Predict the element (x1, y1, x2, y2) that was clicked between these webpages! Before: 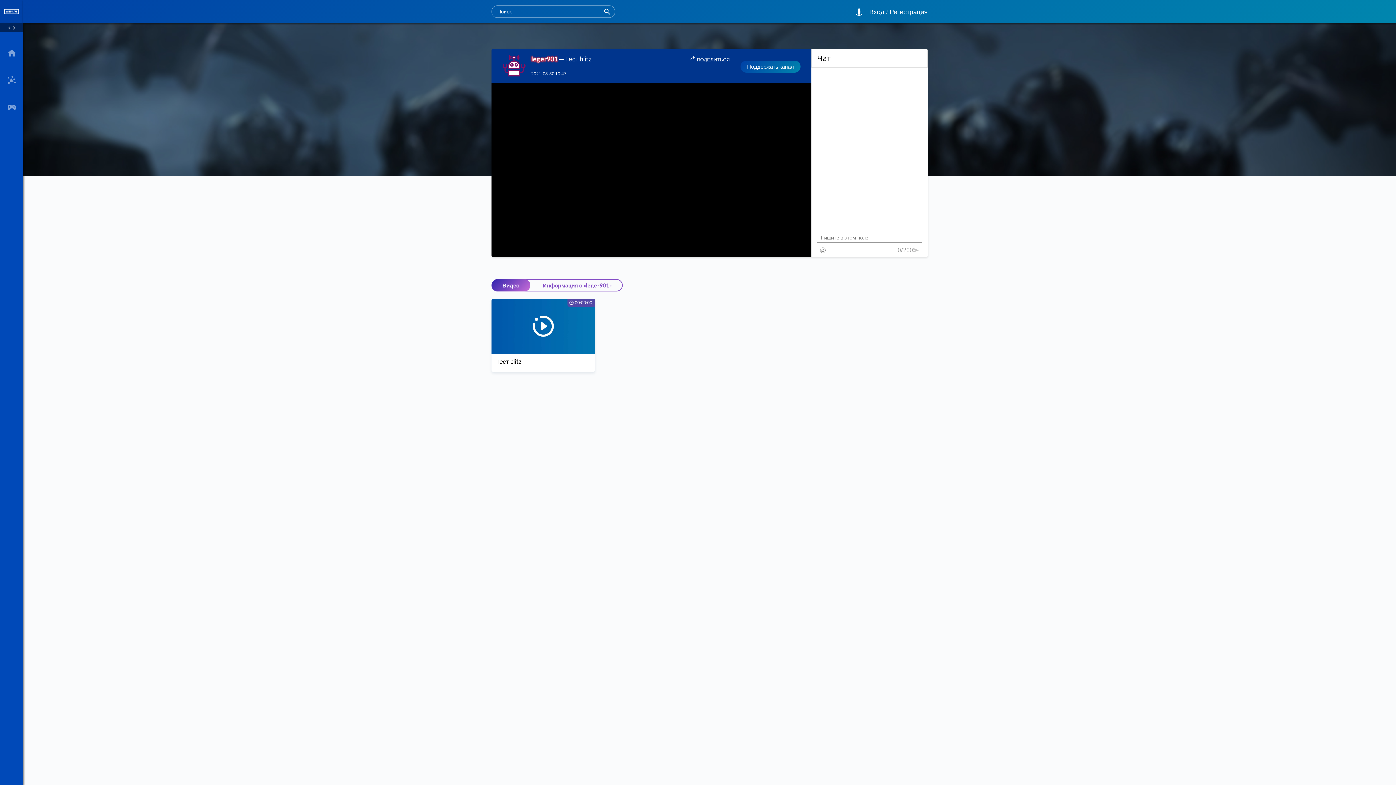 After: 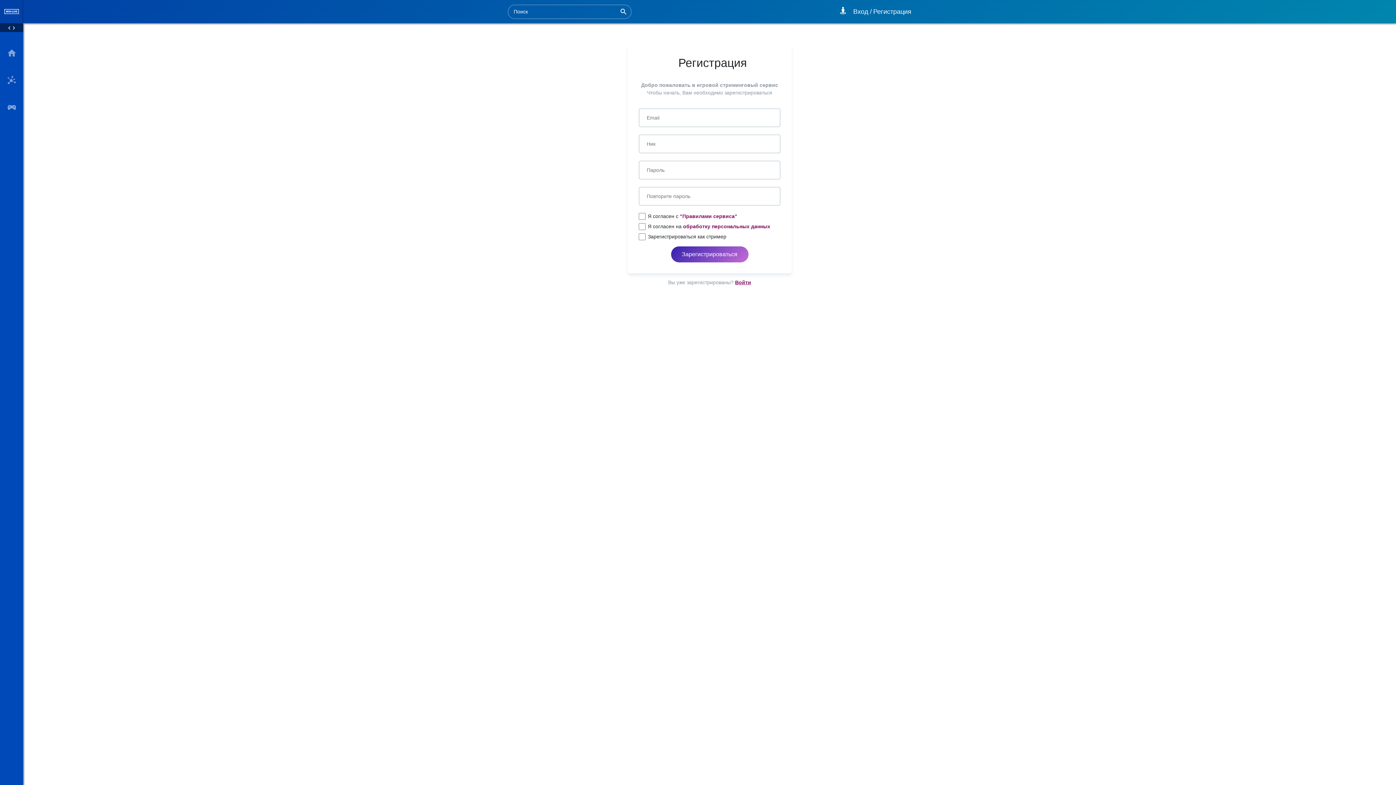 Action: bbox: (889, 7, 928, 15) label: Регистрация